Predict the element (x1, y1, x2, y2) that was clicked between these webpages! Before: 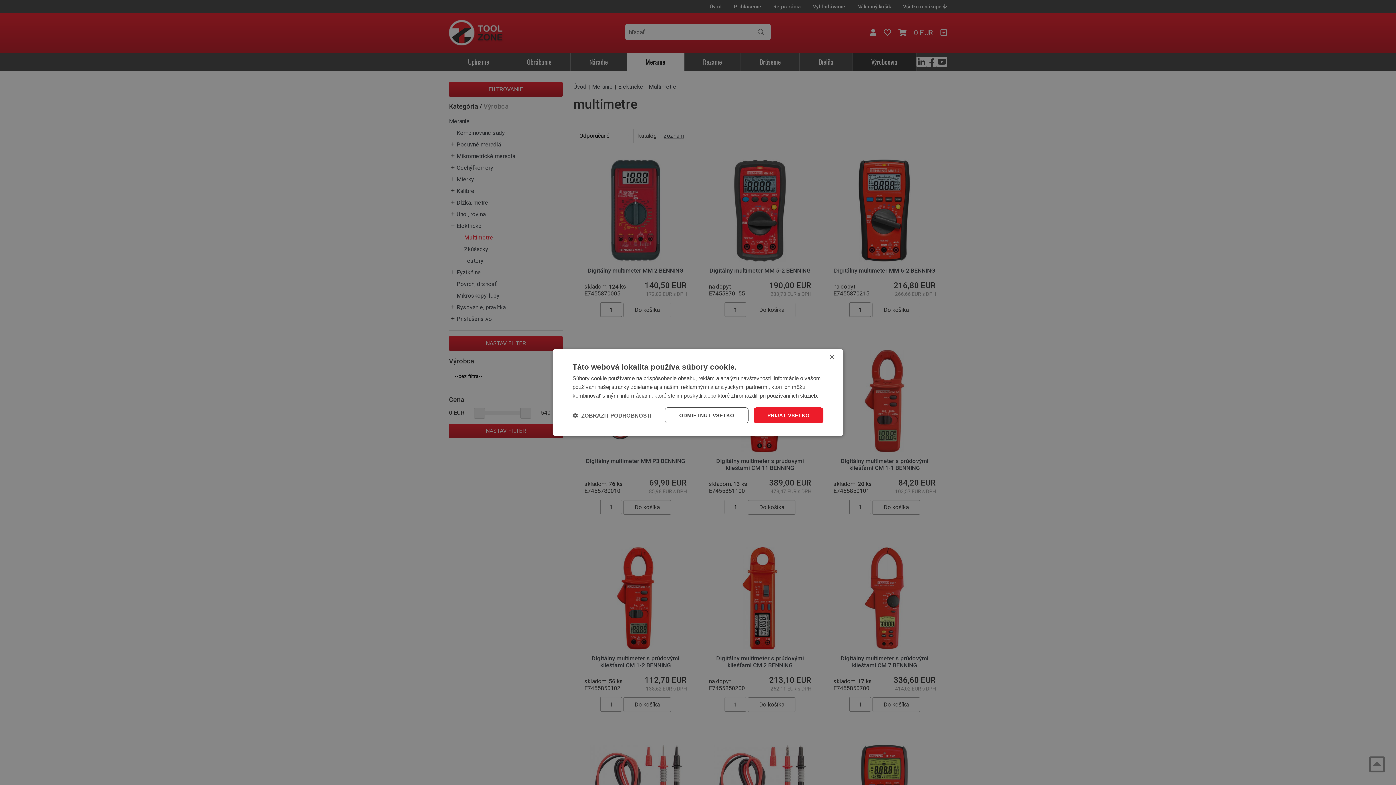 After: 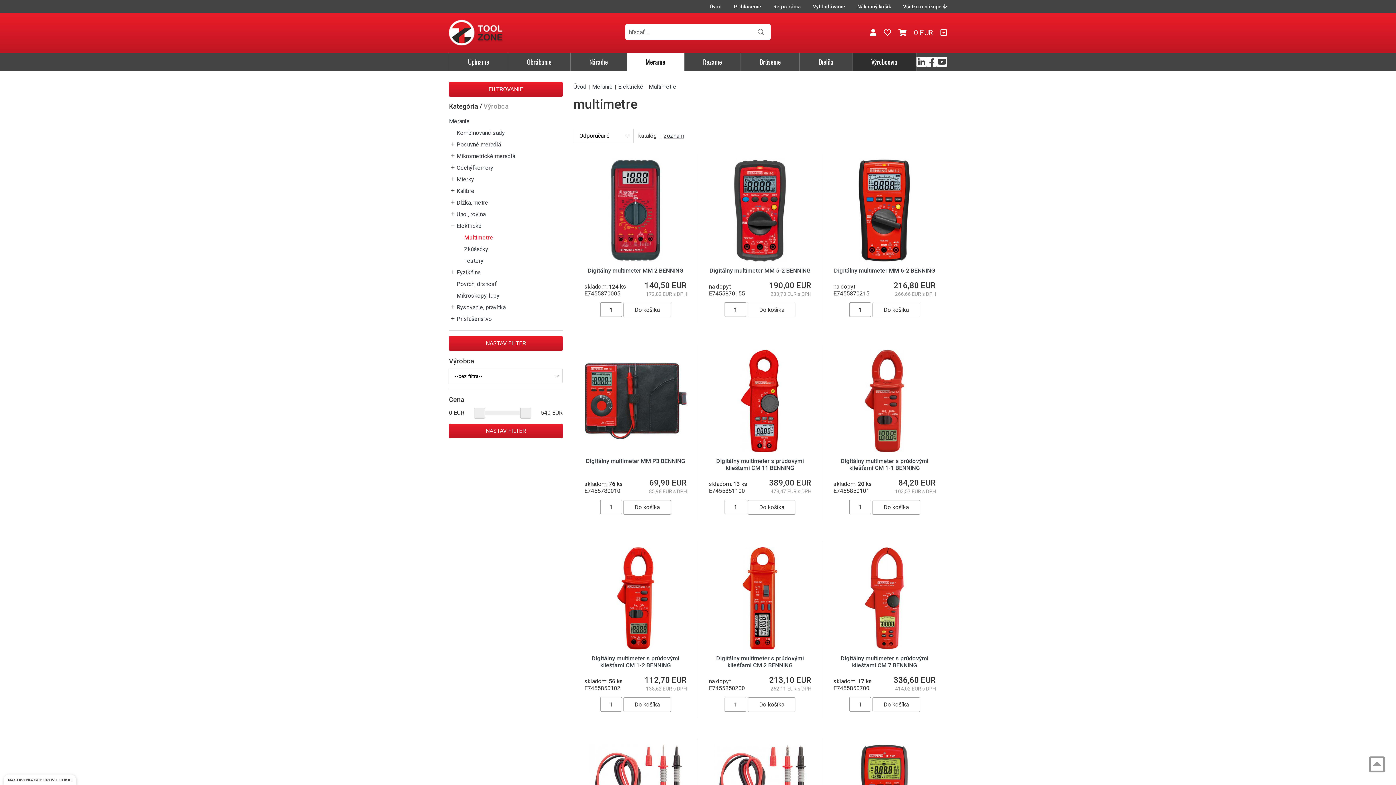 Action: bbox: (753, 407, 823, 423) label: PRIJAŤ VŠETKO